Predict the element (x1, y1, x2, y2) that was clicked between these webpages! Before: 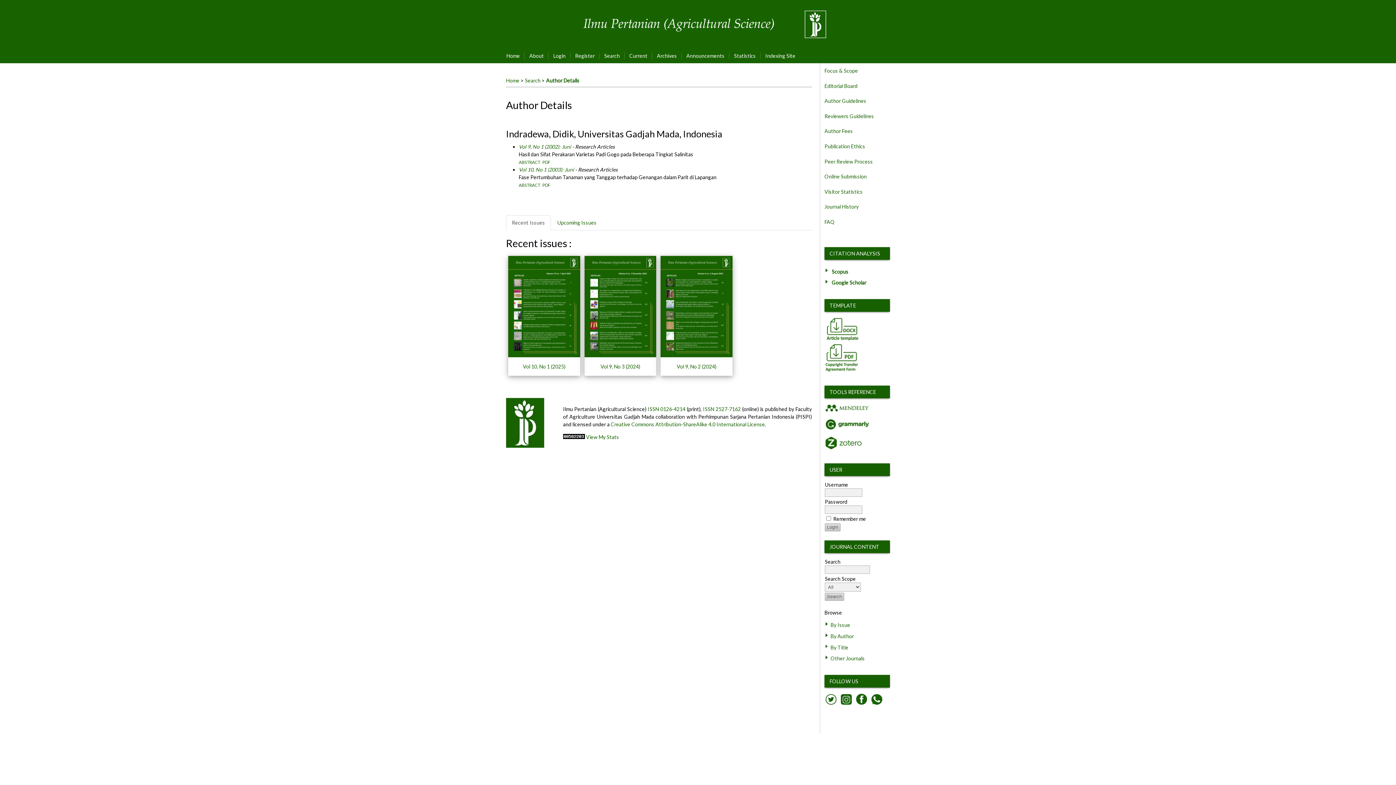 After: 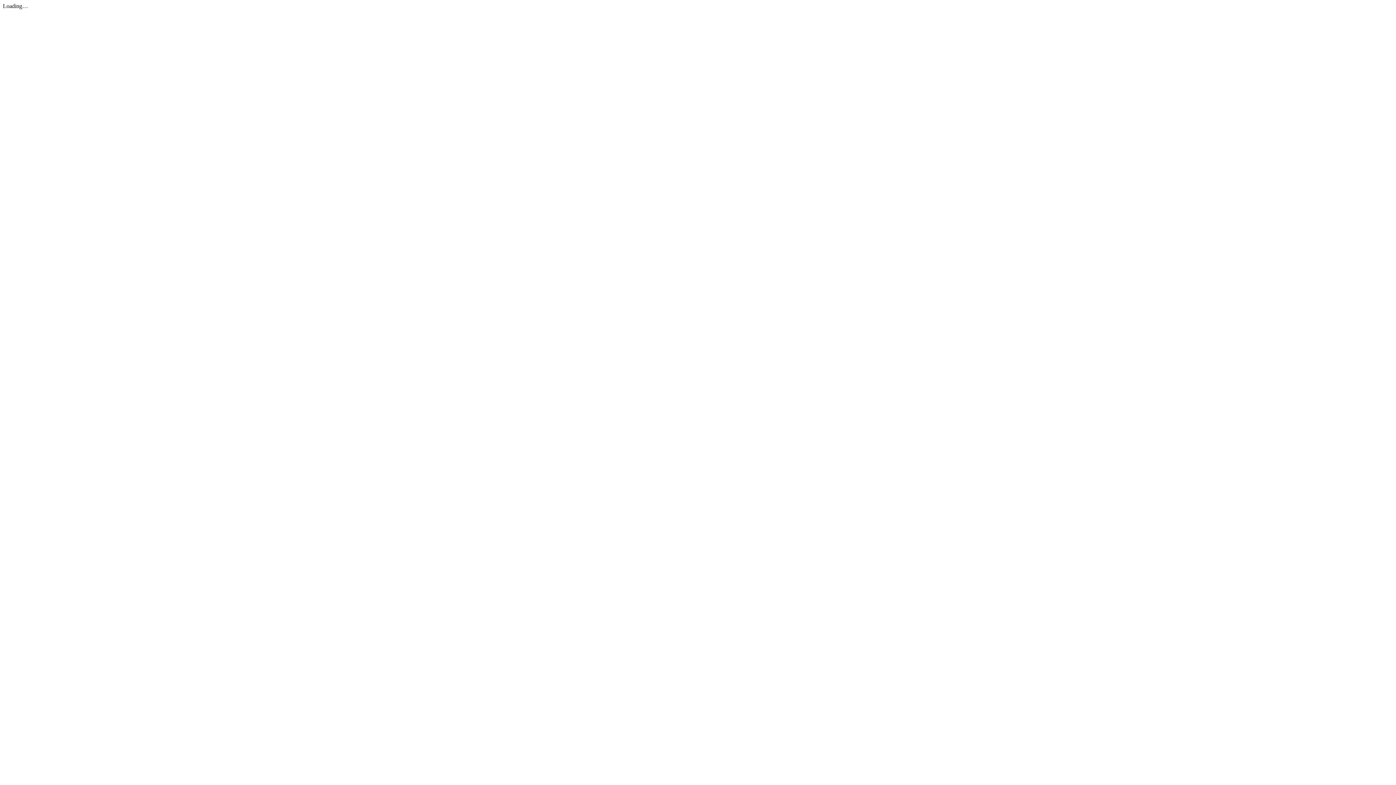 Action: bbox: (825, 316, 859, 342)